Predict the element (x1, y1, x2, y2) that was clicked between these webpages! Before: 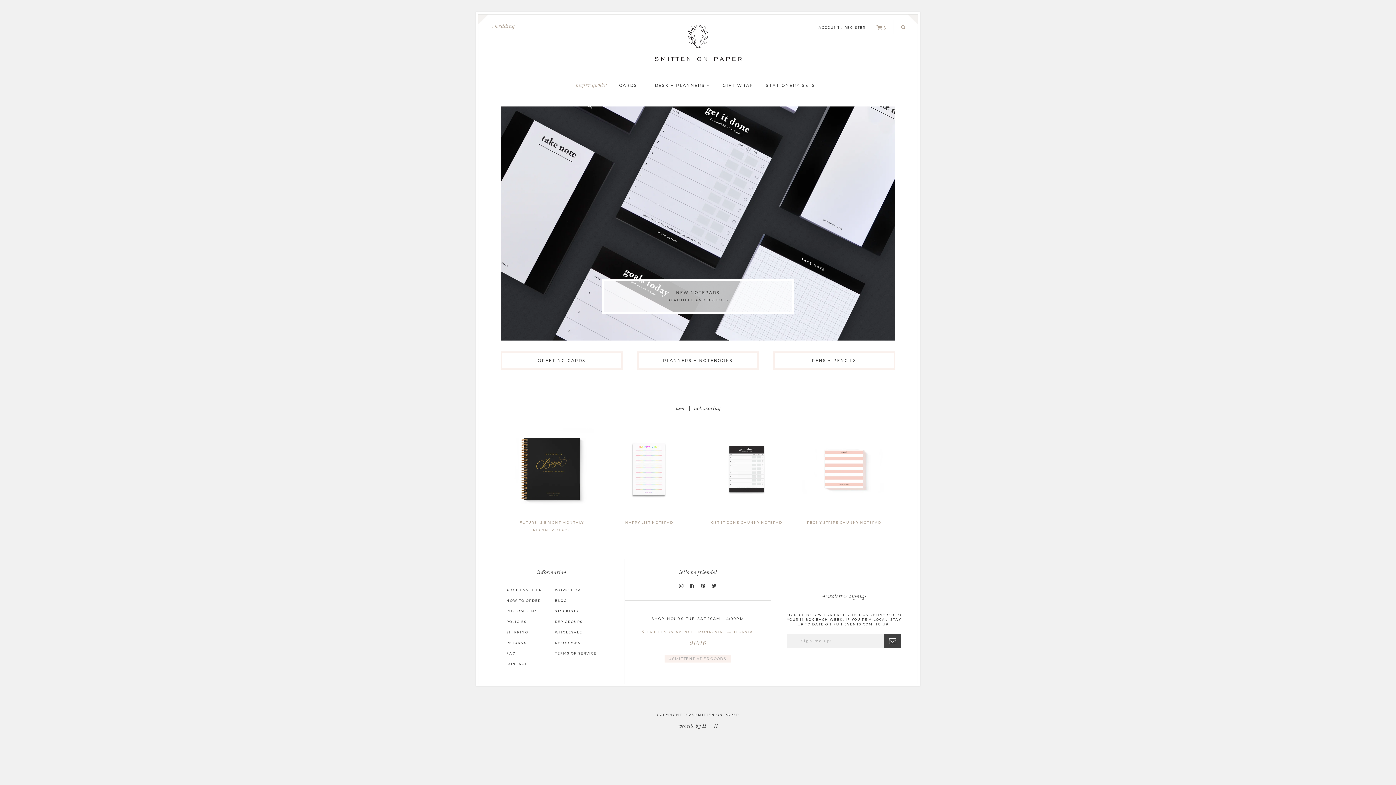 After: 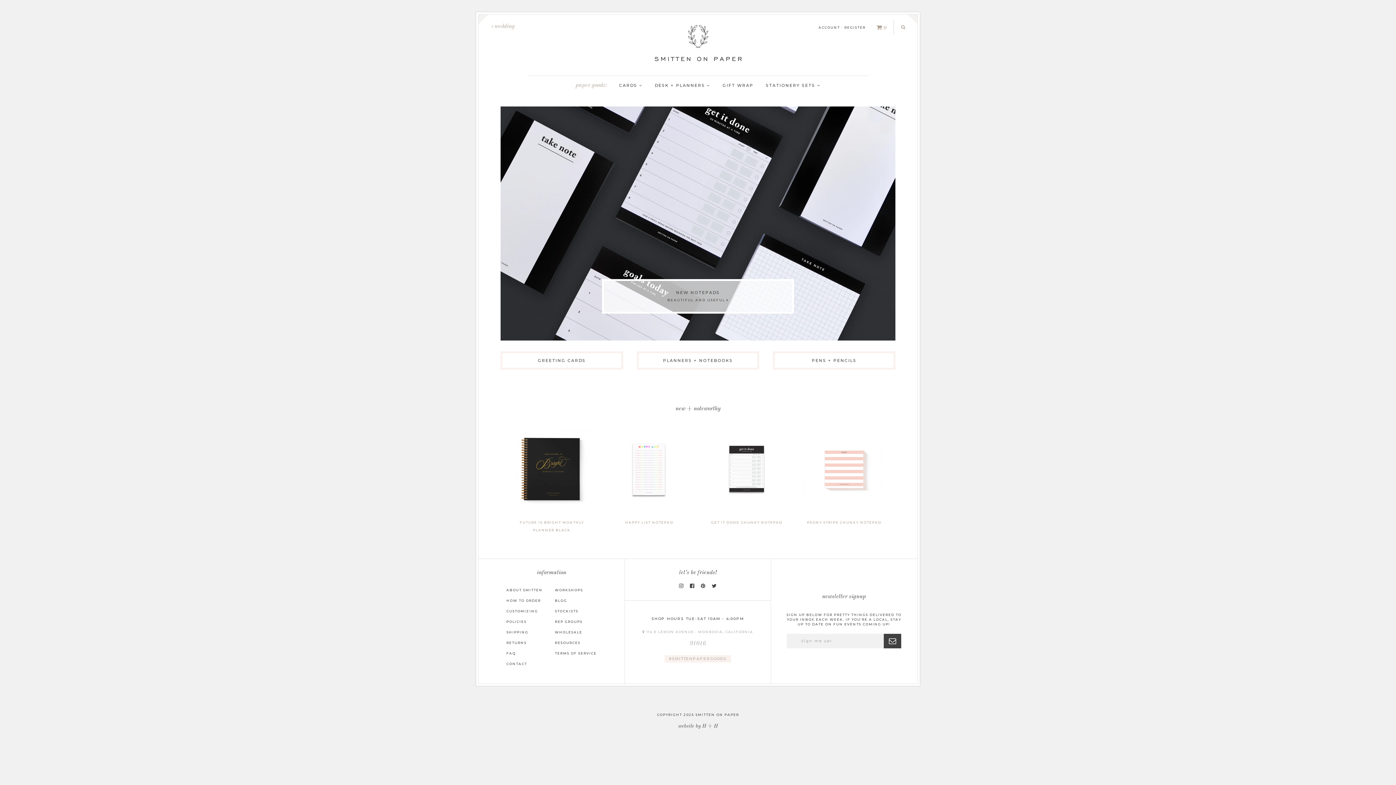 Action: label:  114 E LEMON AVENUE · MONROVIA, CALIFORNIA
91016 bbox: (630, 629, 765, 646)